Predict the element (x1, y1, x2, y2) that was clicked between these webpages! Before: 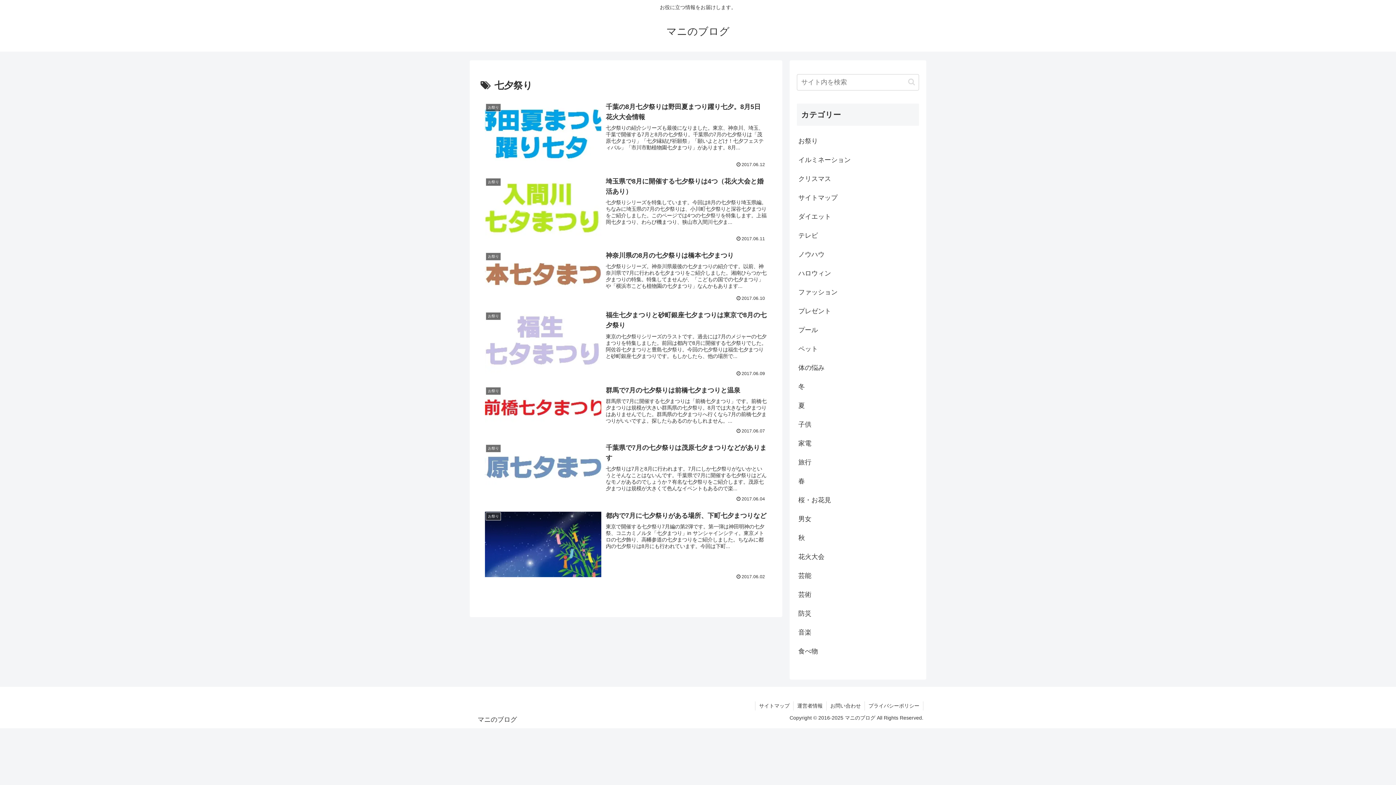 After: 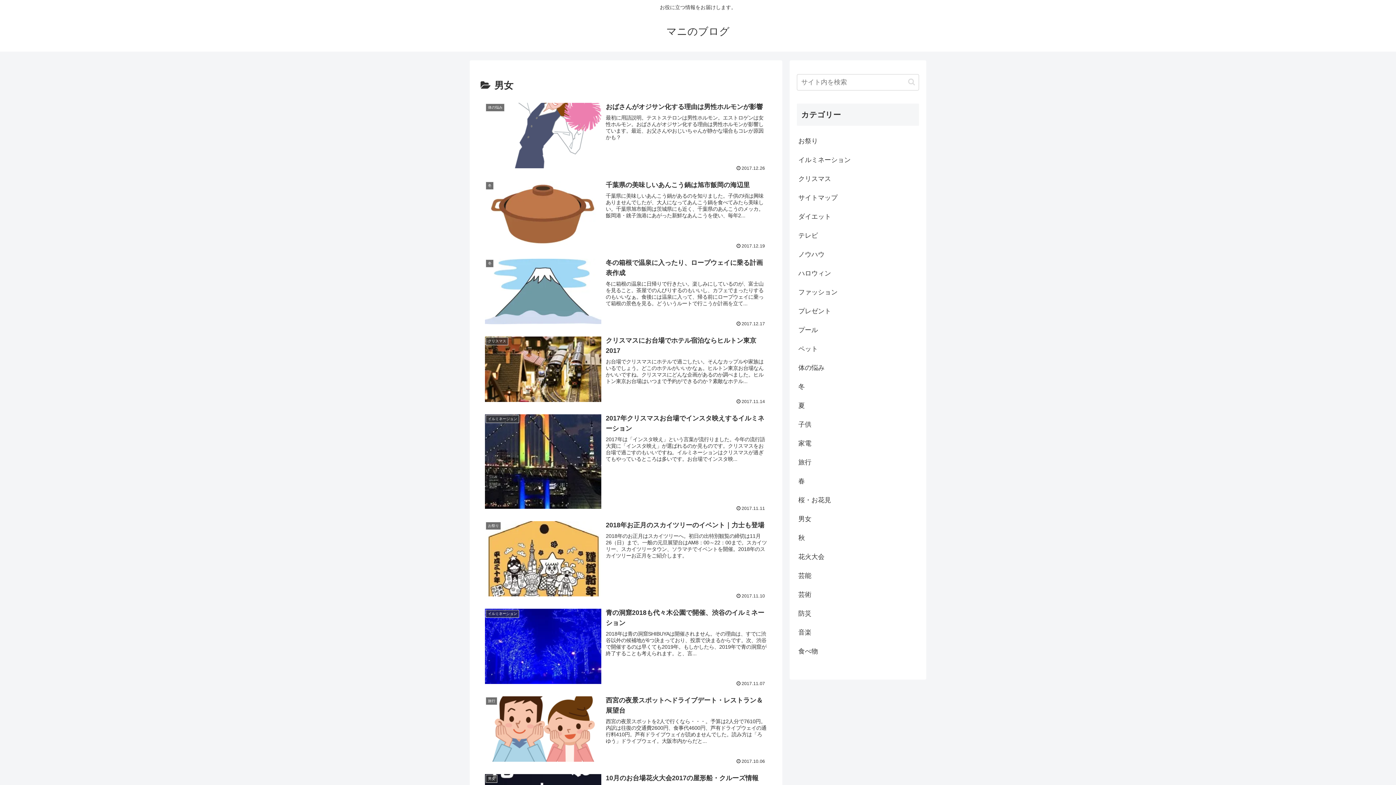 Action: bbox: (797, 509, 919, 528) label: 男女